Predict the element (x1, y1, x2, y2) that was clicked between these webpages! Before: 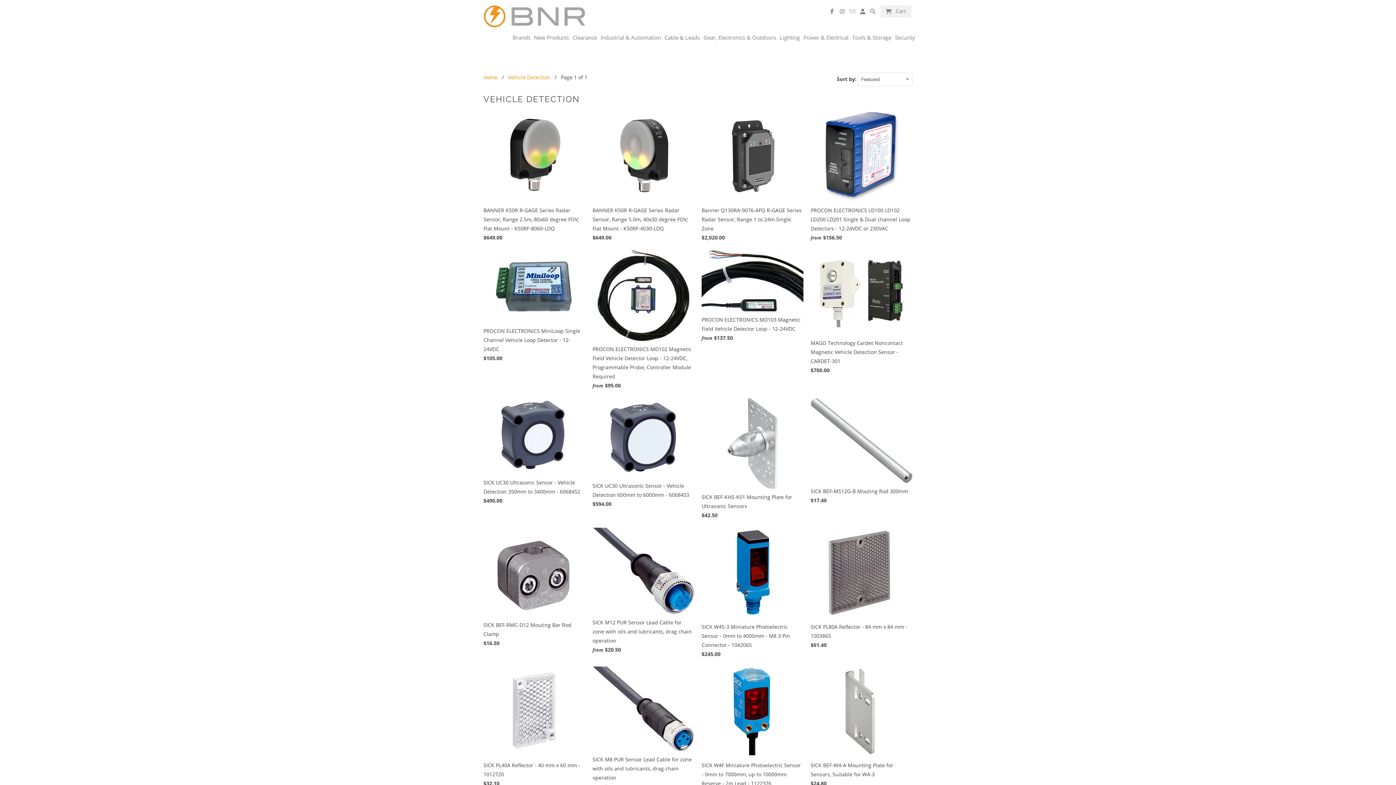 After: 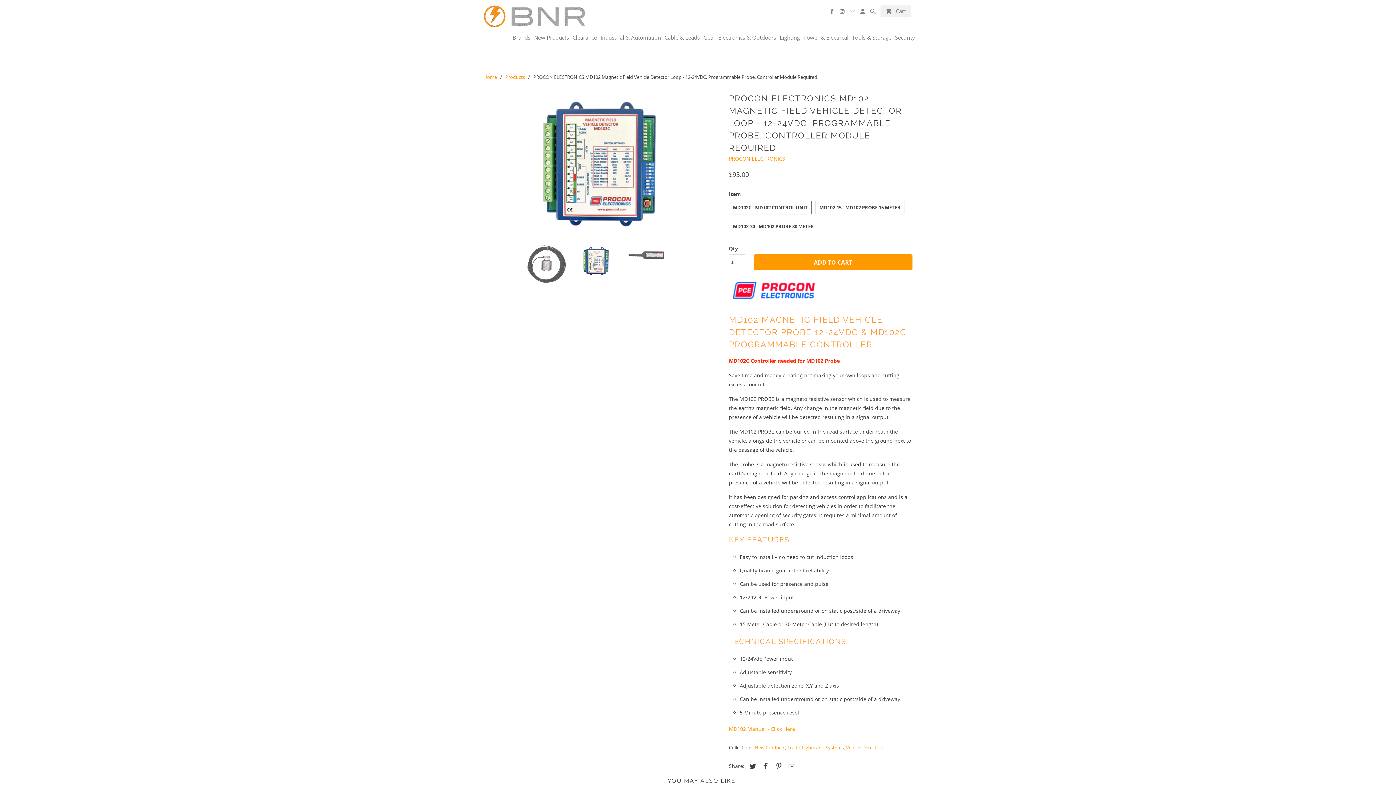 Action: label: PROCON ELECTRONICS MD102 Magnetic Field Vehicle Detector Loop - 12-24VDC, Programmable Probe, Controller Module Required
from $95.00 bbox: (592, 250, 694, 393)